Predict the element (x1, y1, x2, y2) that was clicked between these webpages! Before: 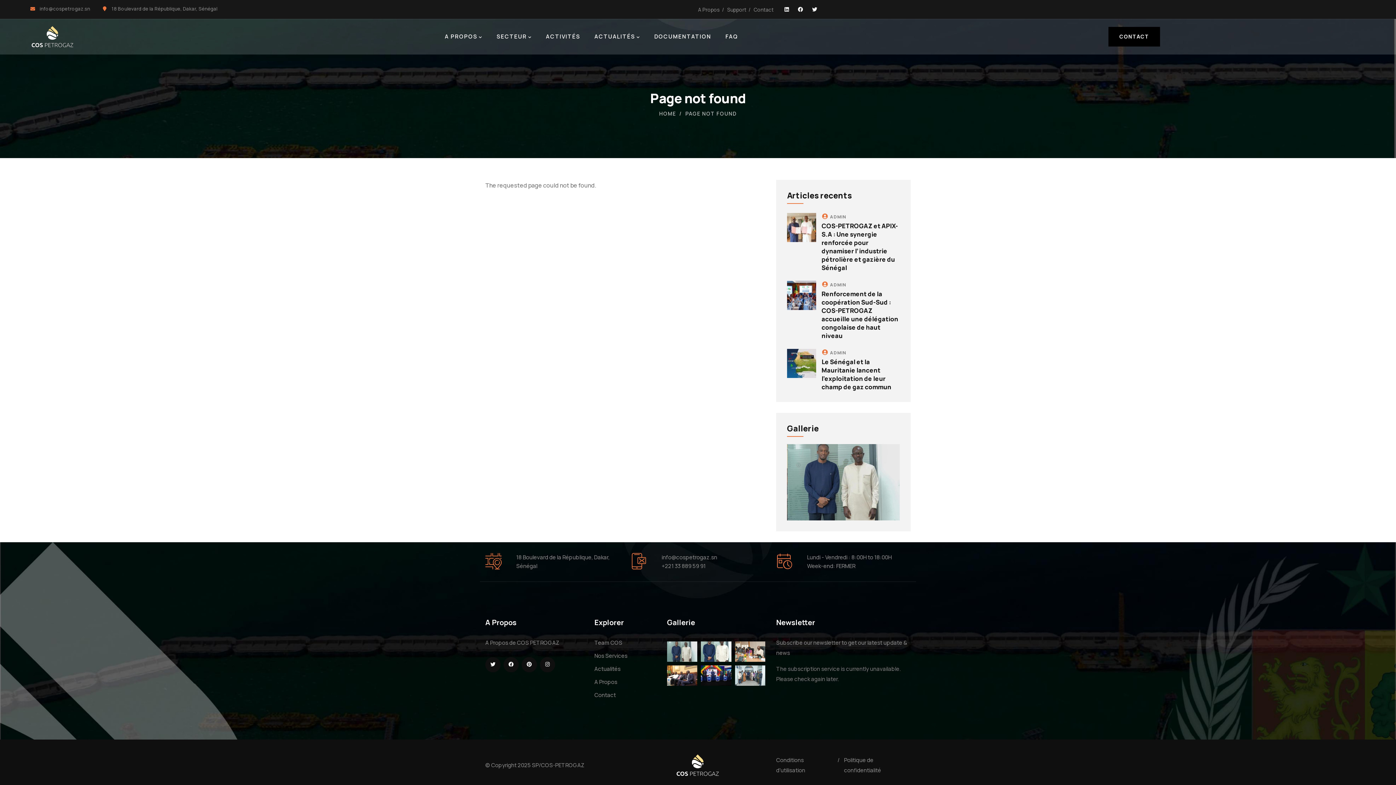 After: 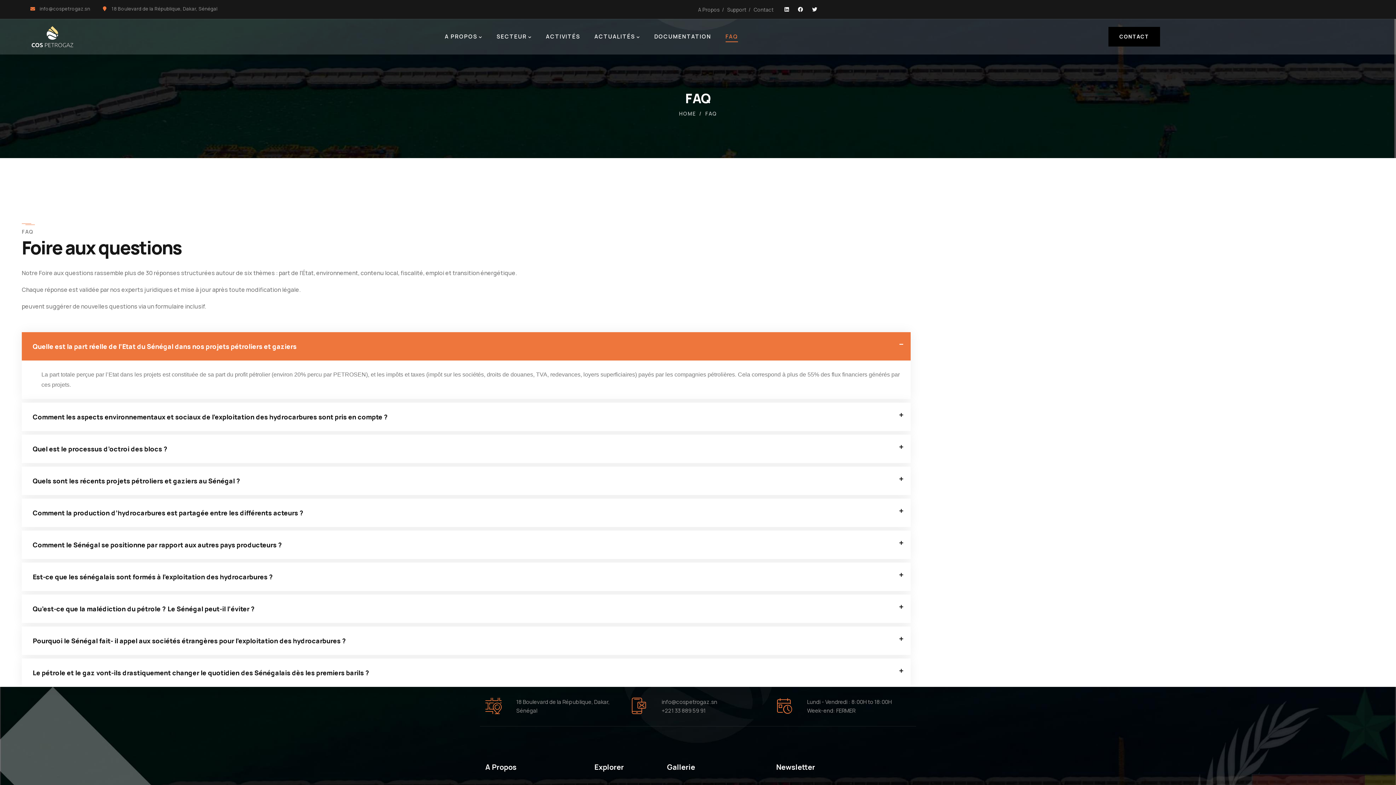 Action: bbox: (719, 18, 744, 54) label: FAQ